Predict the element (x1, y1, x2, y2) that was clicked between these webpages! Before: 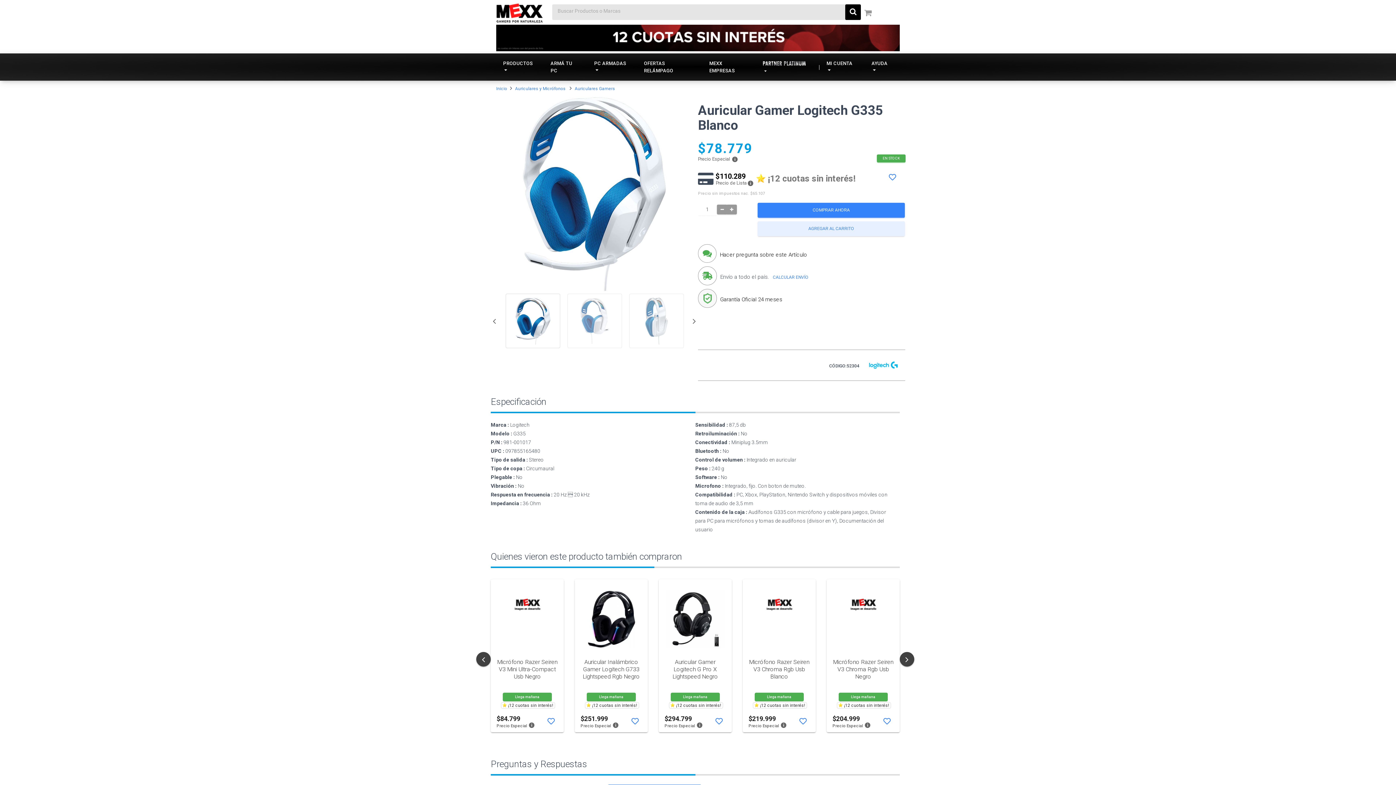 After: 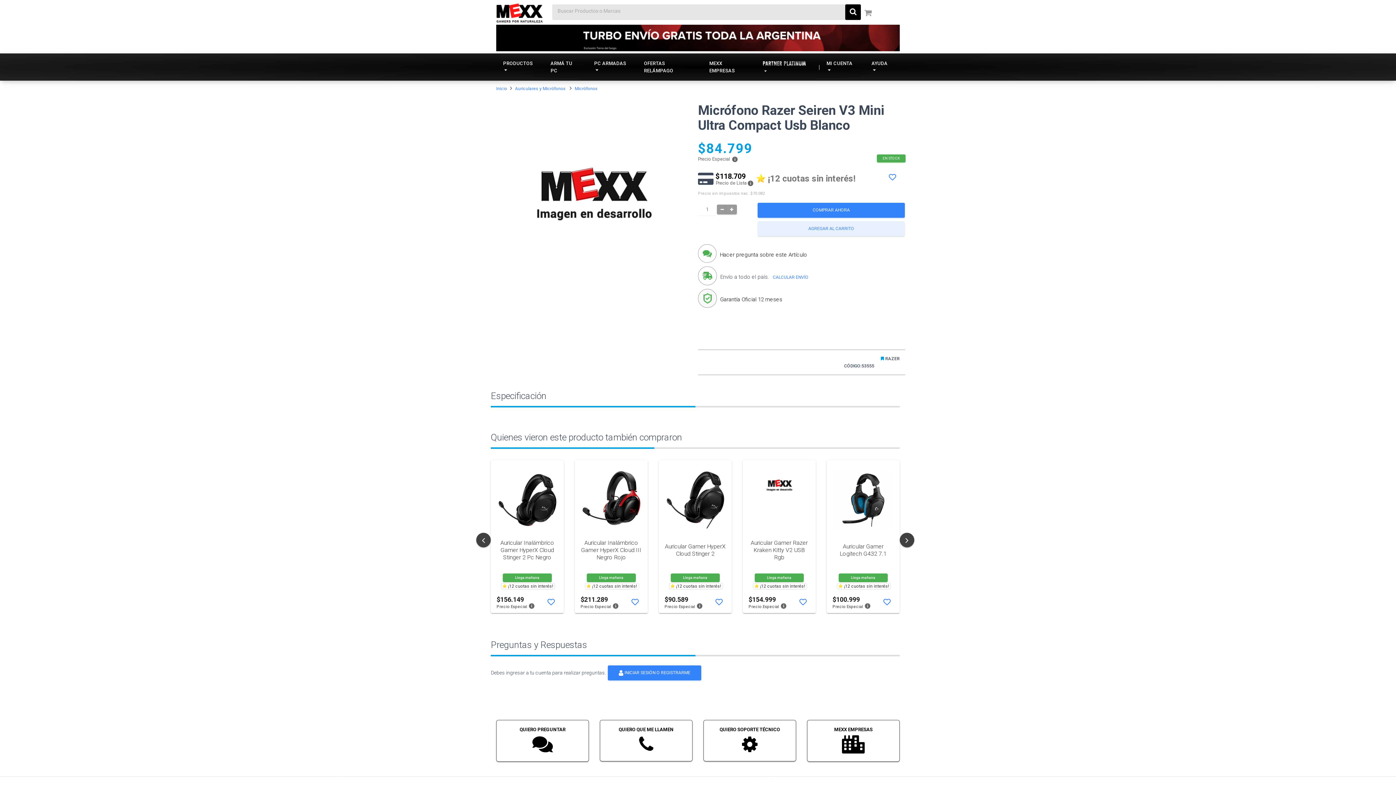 Action: label: Micrófono Razer Seiren V3 Mini Ultra Compact Usb Blanco bbox: (496, 658, 558, 680)